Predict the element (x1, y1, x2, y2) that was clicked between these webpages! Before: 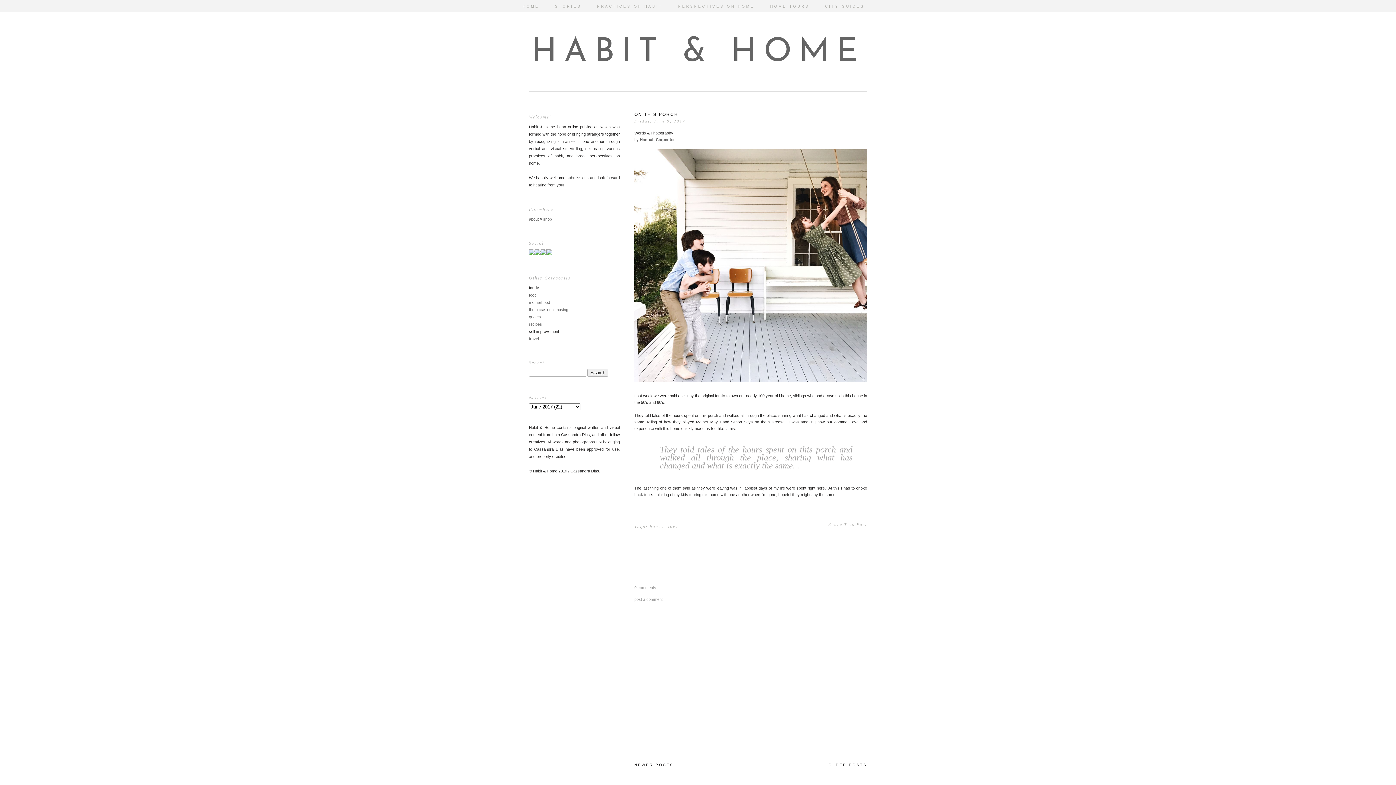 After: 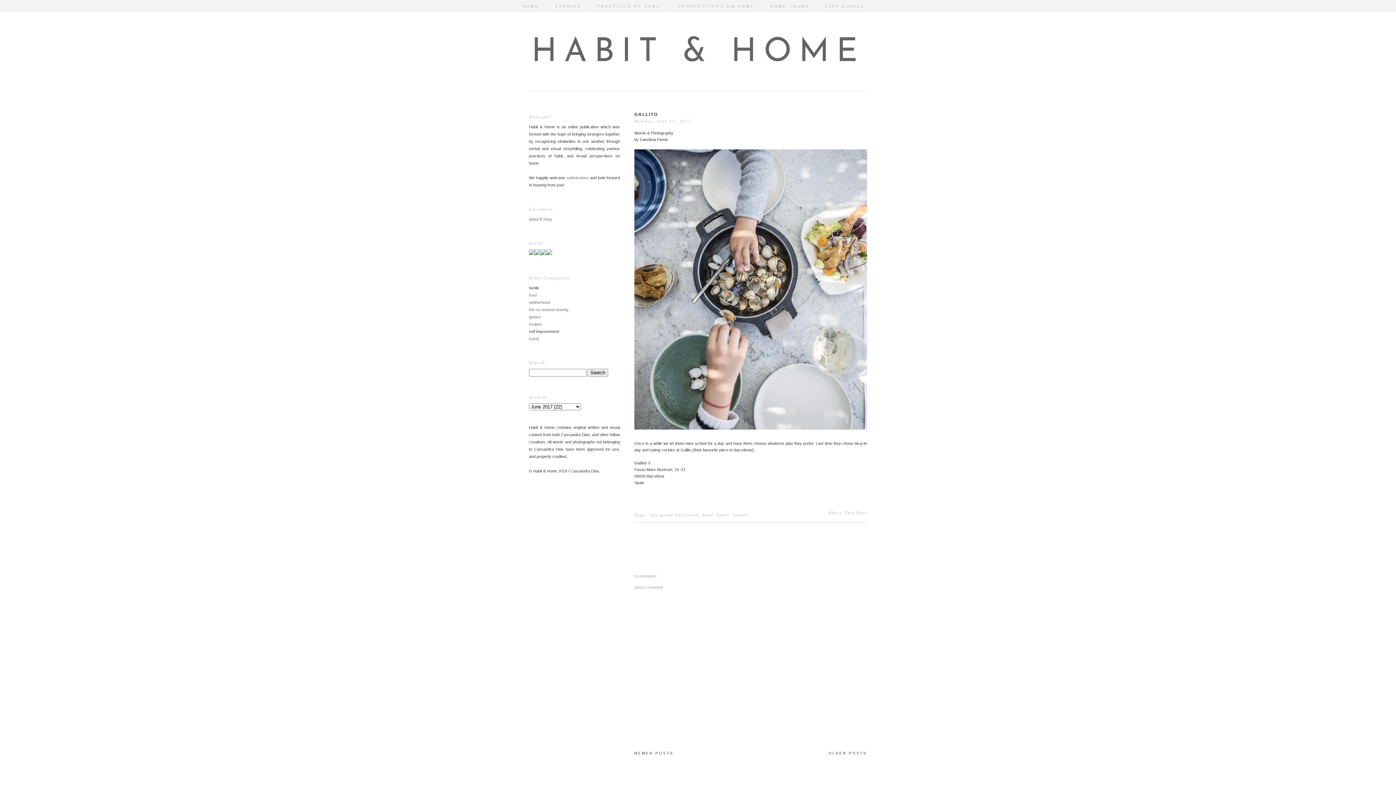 Action: label: NEWER POSTS bbox: (634, 763, 673, 767)